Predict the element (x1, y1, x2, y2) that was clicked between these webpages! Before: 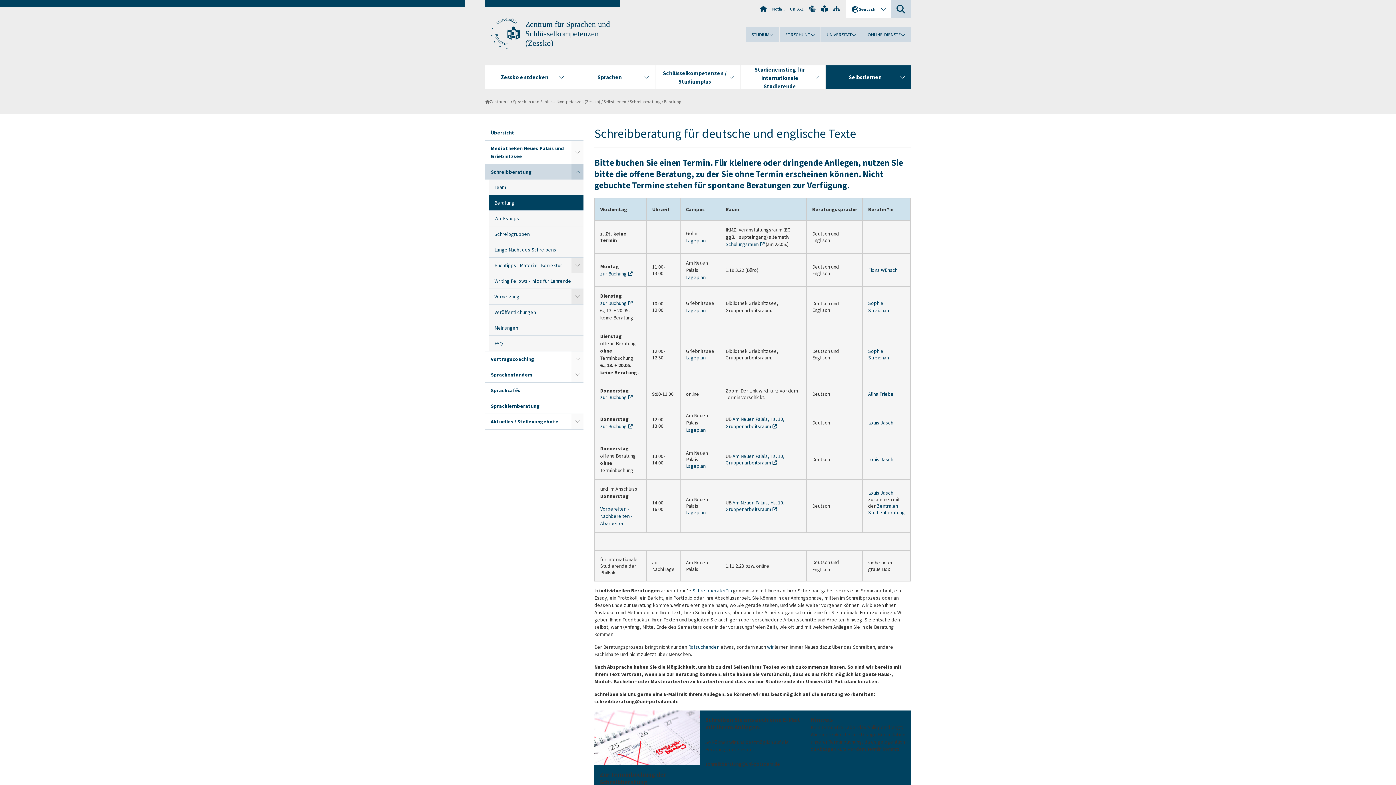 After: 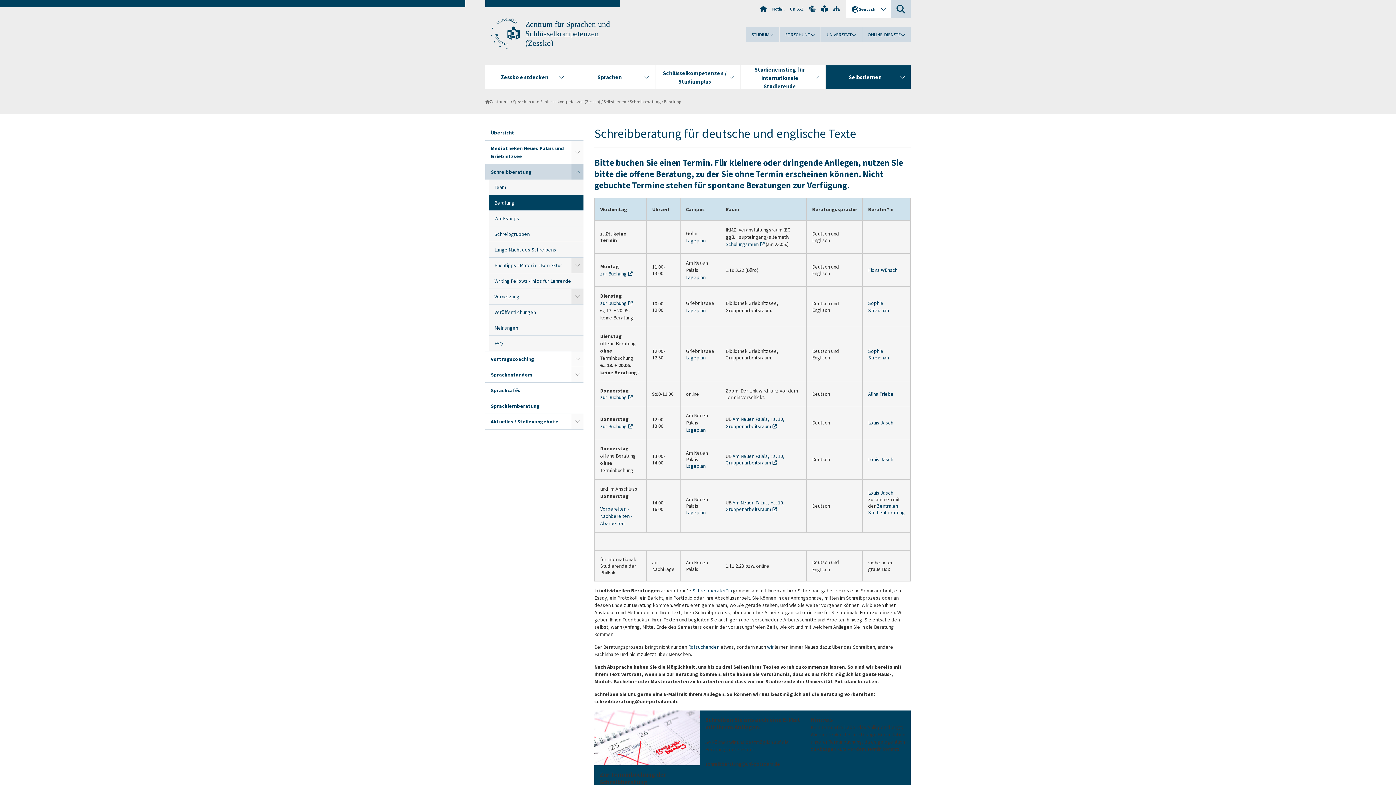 Action: label: Lageplan bbox: (686, 274, 705, 280)